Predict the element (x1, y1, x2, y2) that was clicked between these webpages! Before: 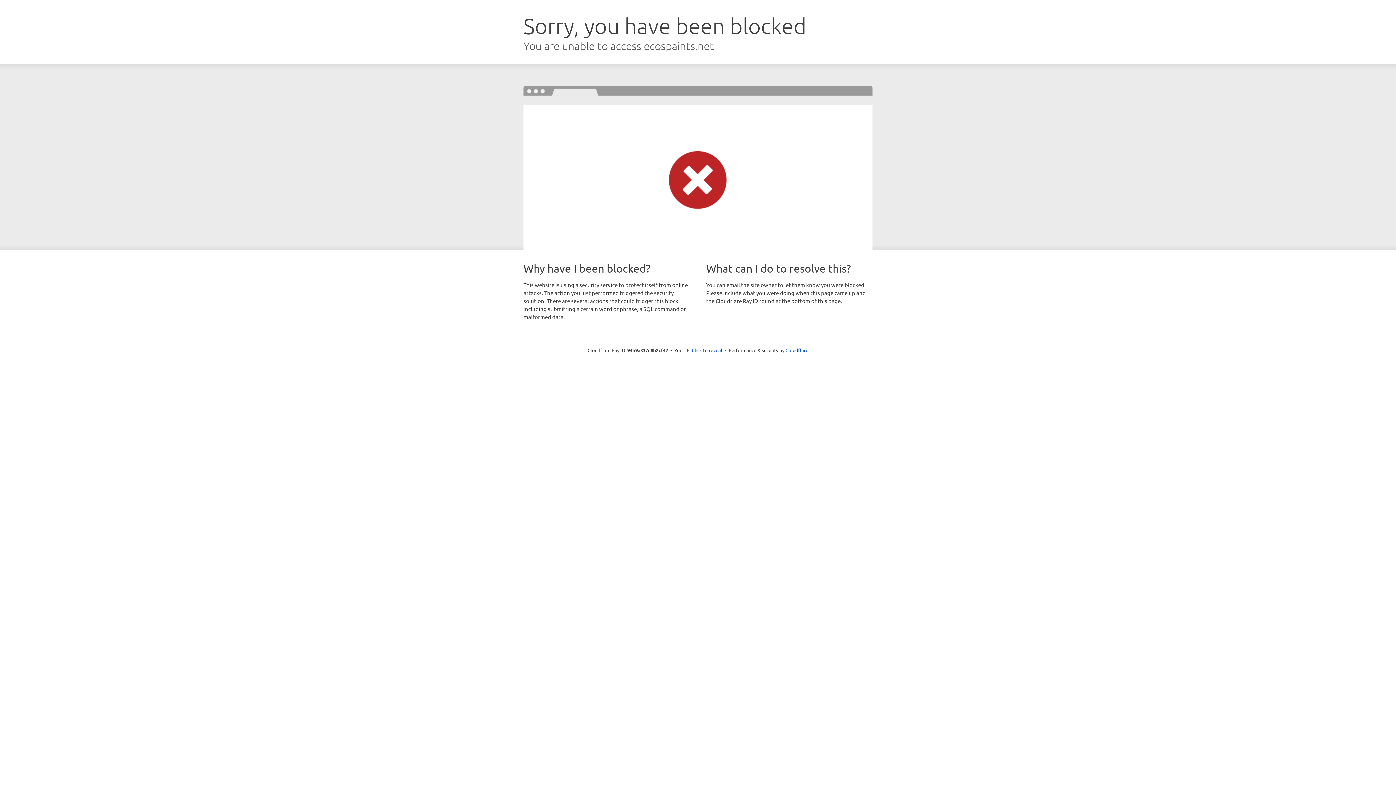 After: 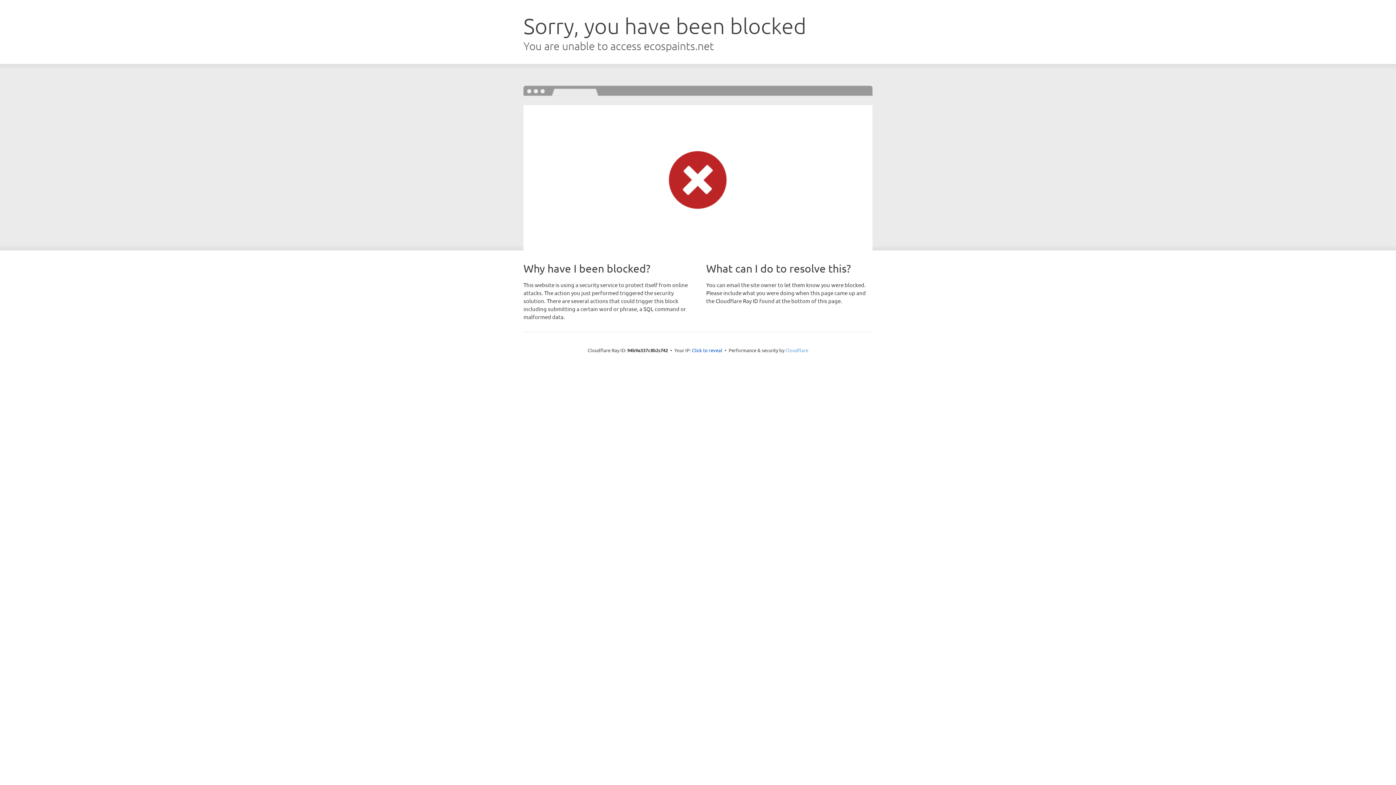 Action: label: Cloudflare bbox: (785, 347, 808, 353)